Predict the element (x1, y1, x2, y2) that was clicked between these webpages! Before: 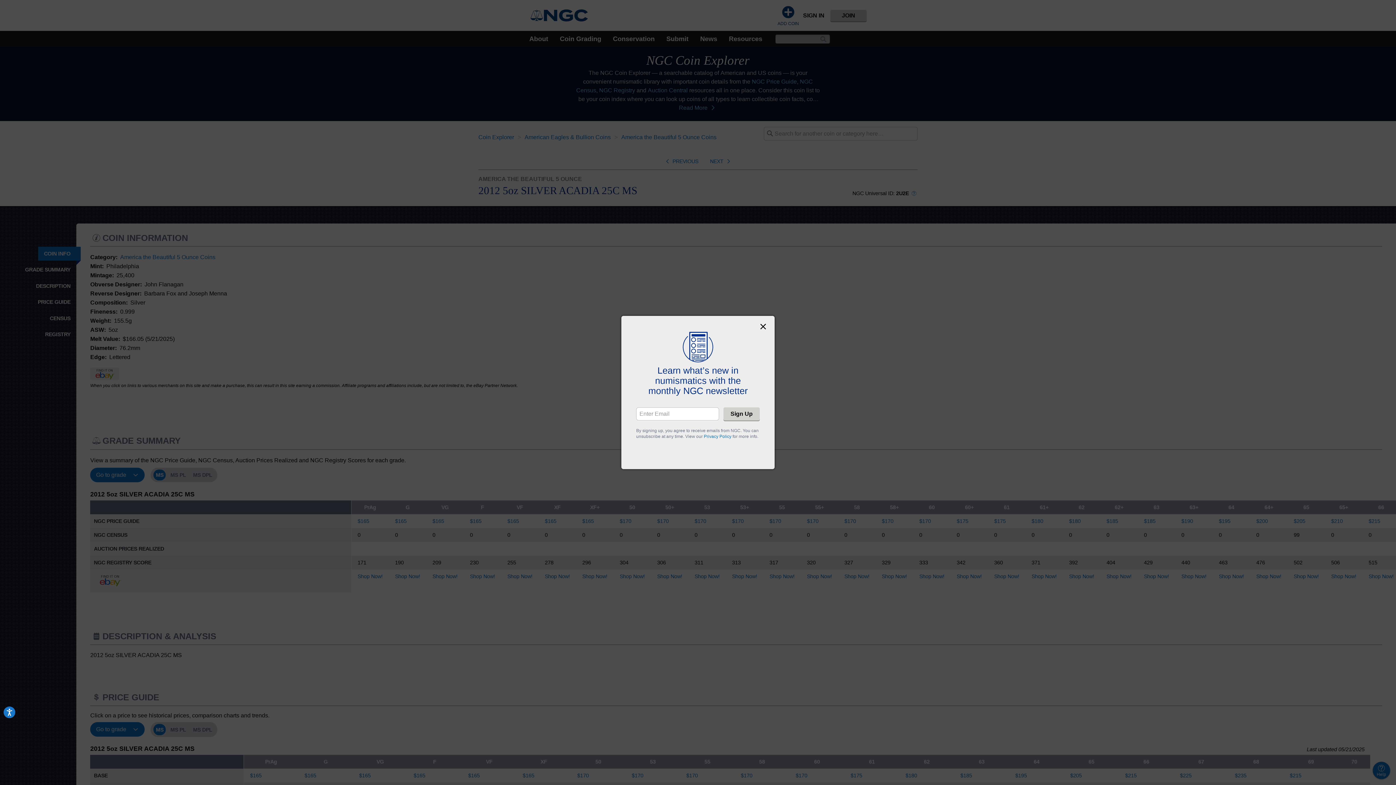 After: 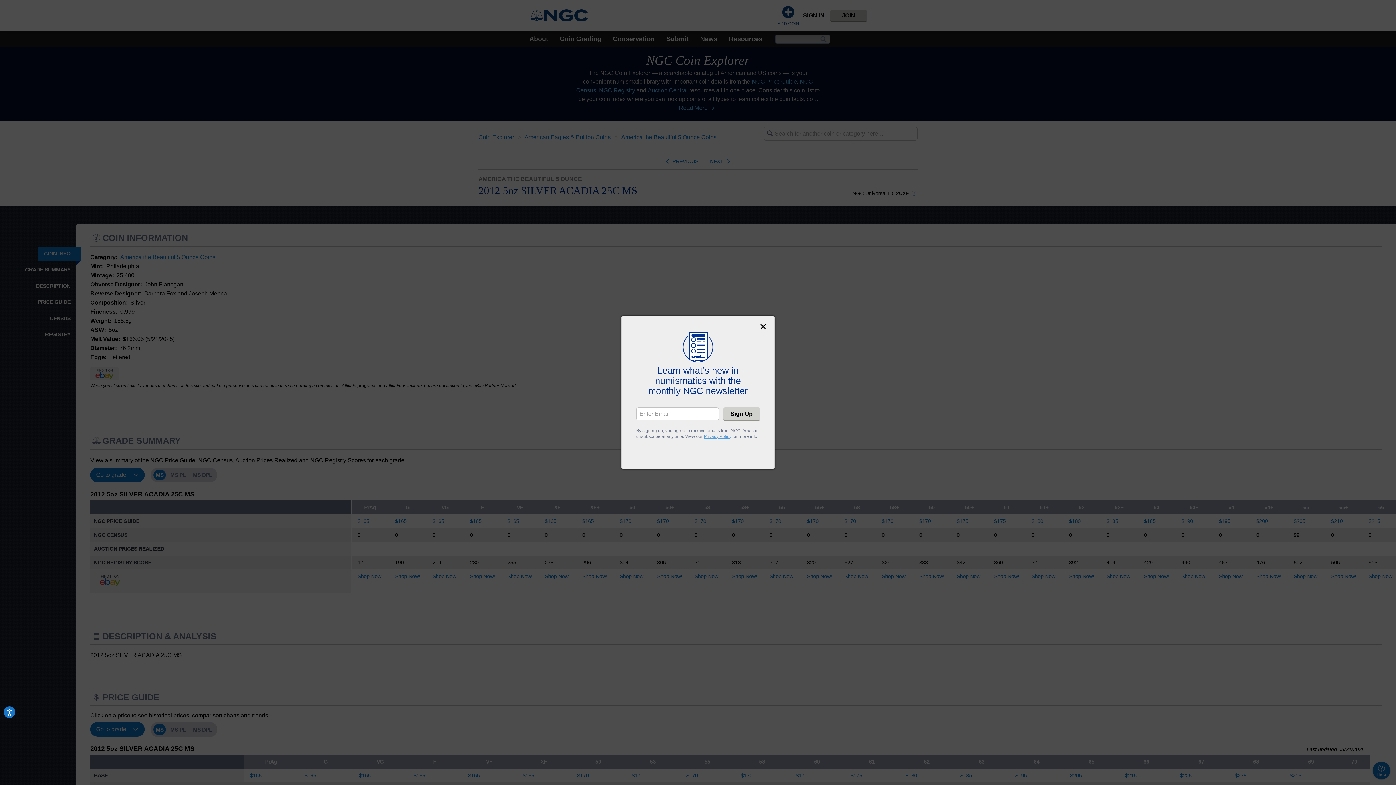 Action: bbox: (704, 434, 731, 439) label: Privacy Policy